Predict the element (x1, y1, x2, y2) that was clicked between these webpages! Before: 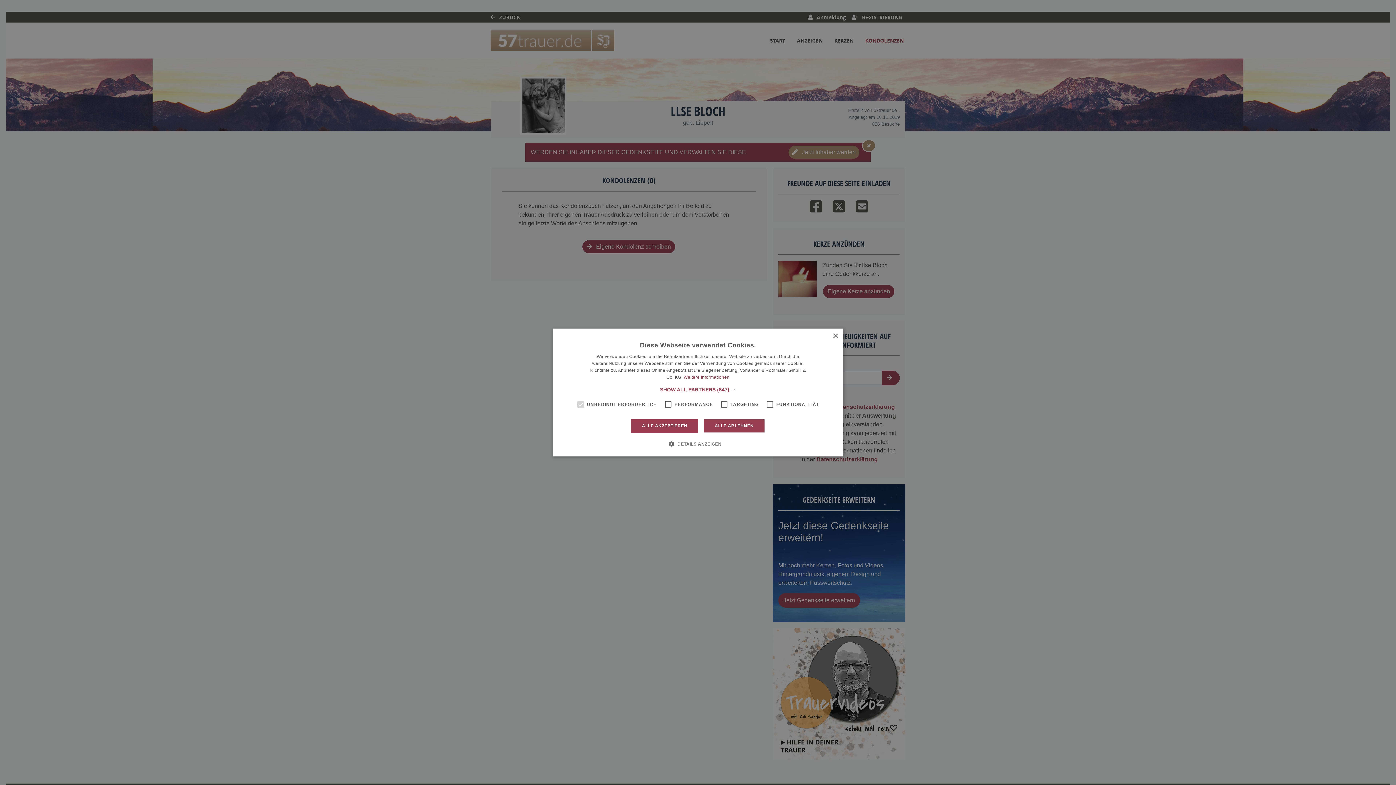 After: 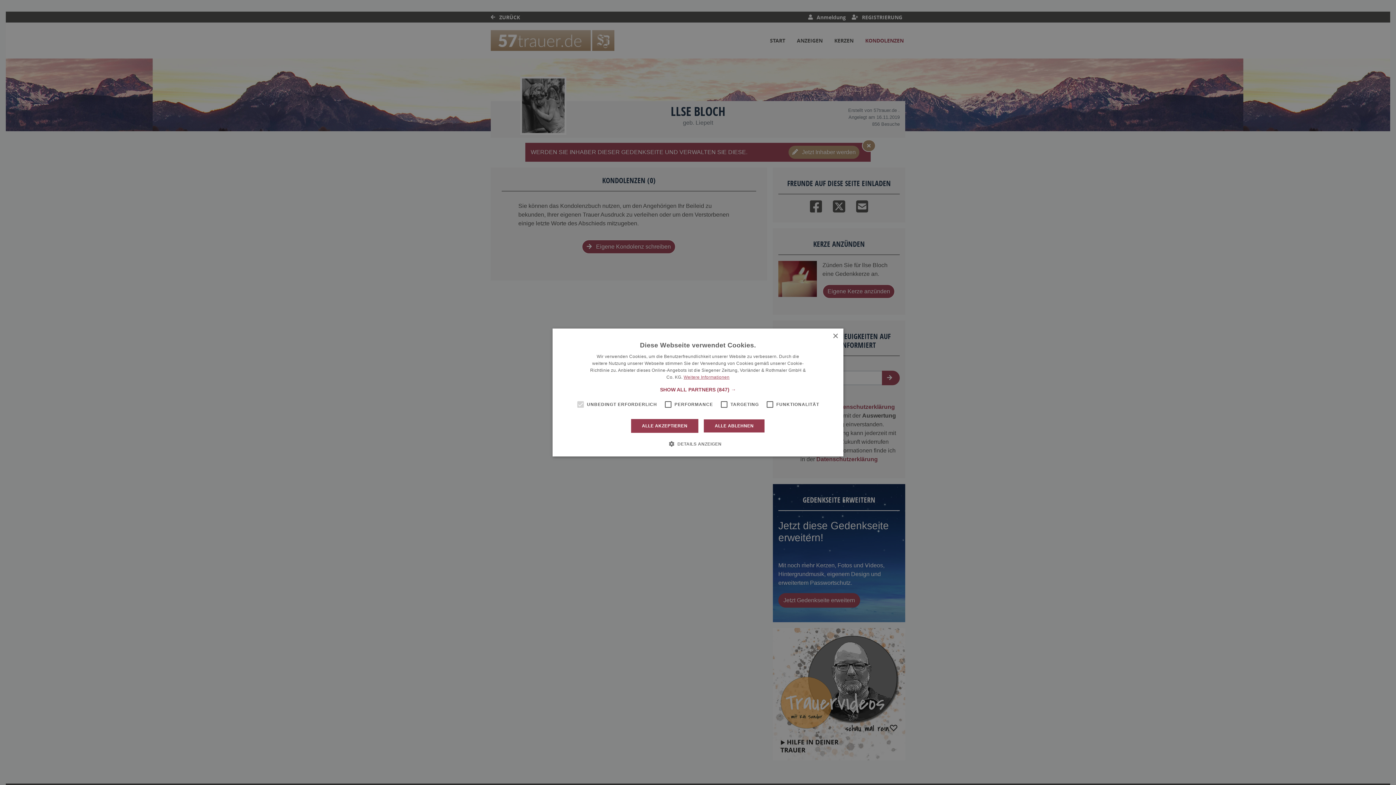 Action: bbox: (683, 374, 729, 380) label: Weitere Informationen, opens a new window